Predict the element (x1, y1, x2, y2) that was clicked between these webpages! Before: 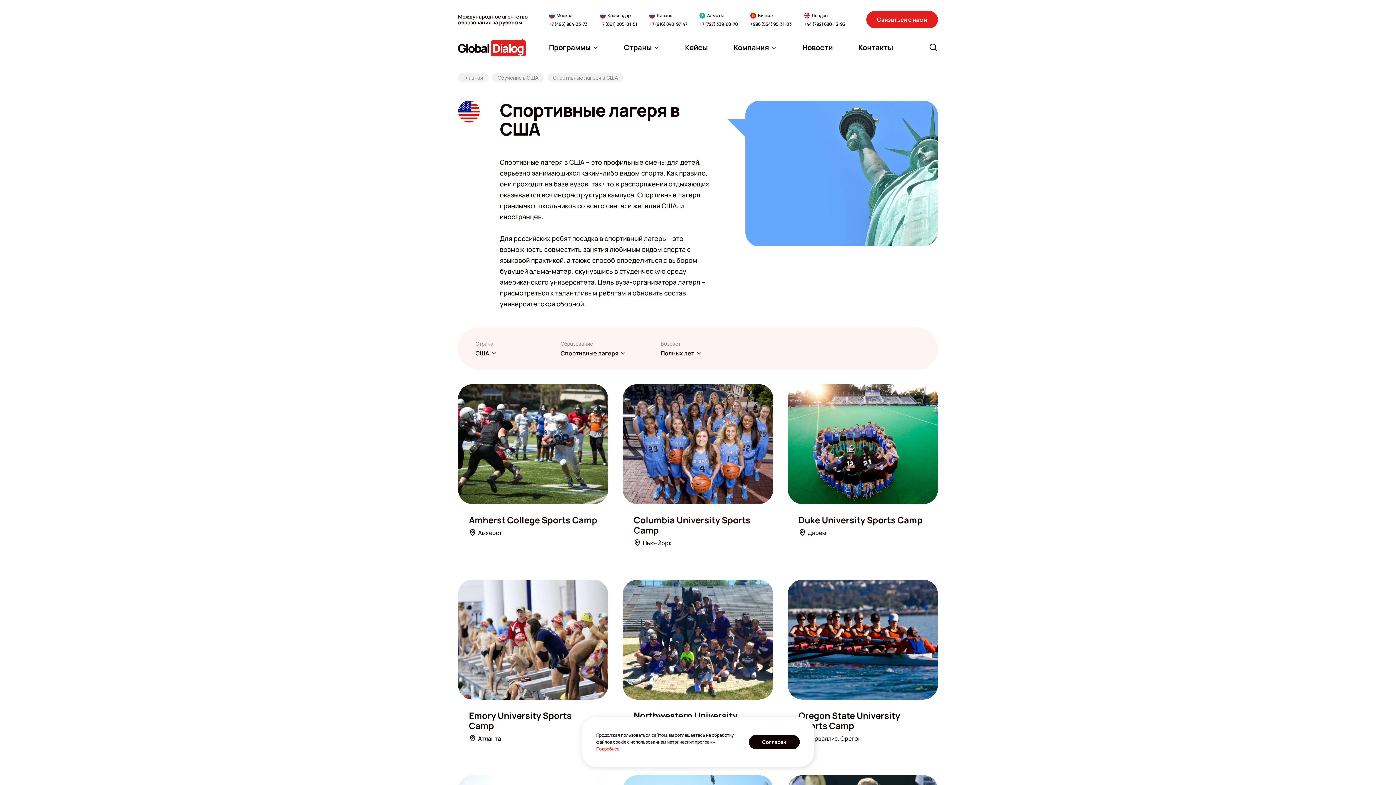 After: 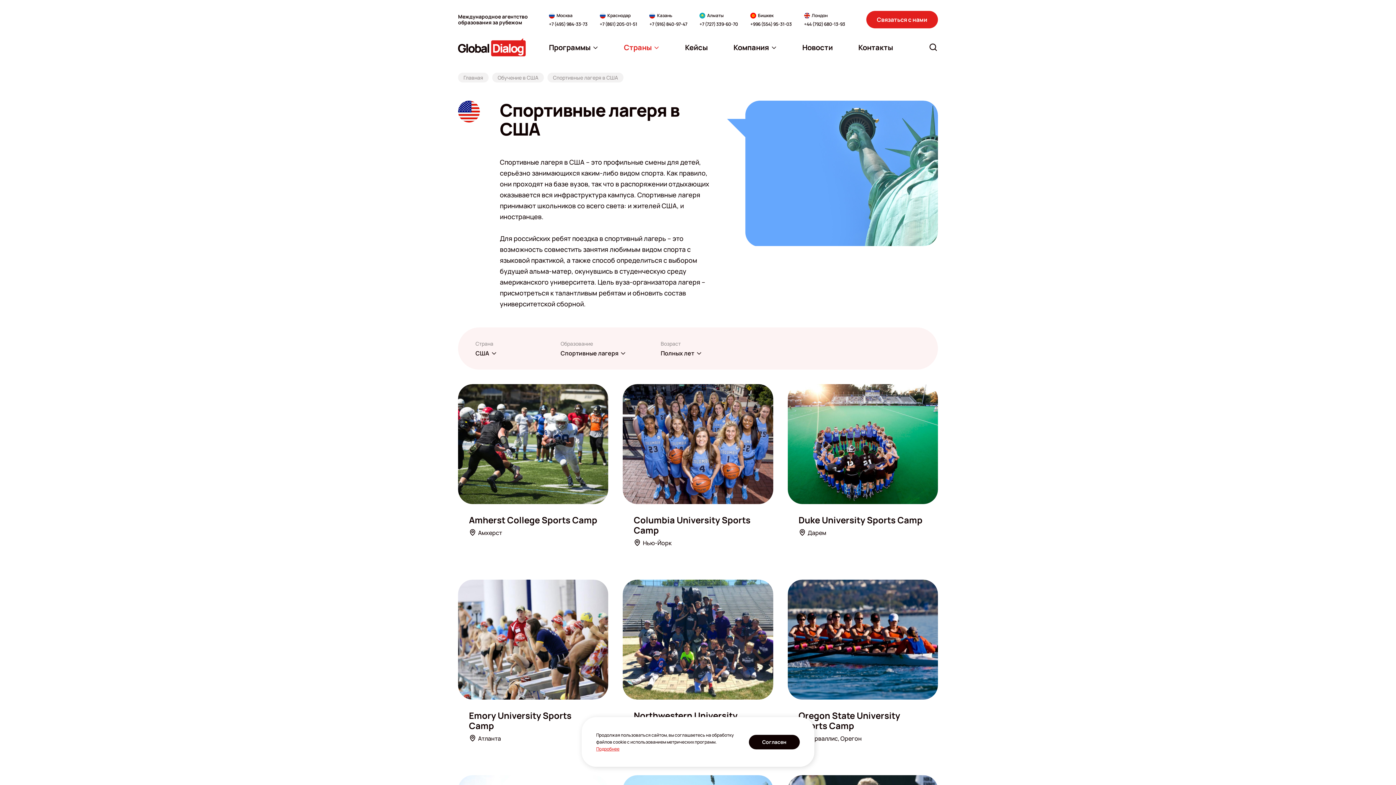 Action: bbox: (624, 38, 659, 56) label: Страны